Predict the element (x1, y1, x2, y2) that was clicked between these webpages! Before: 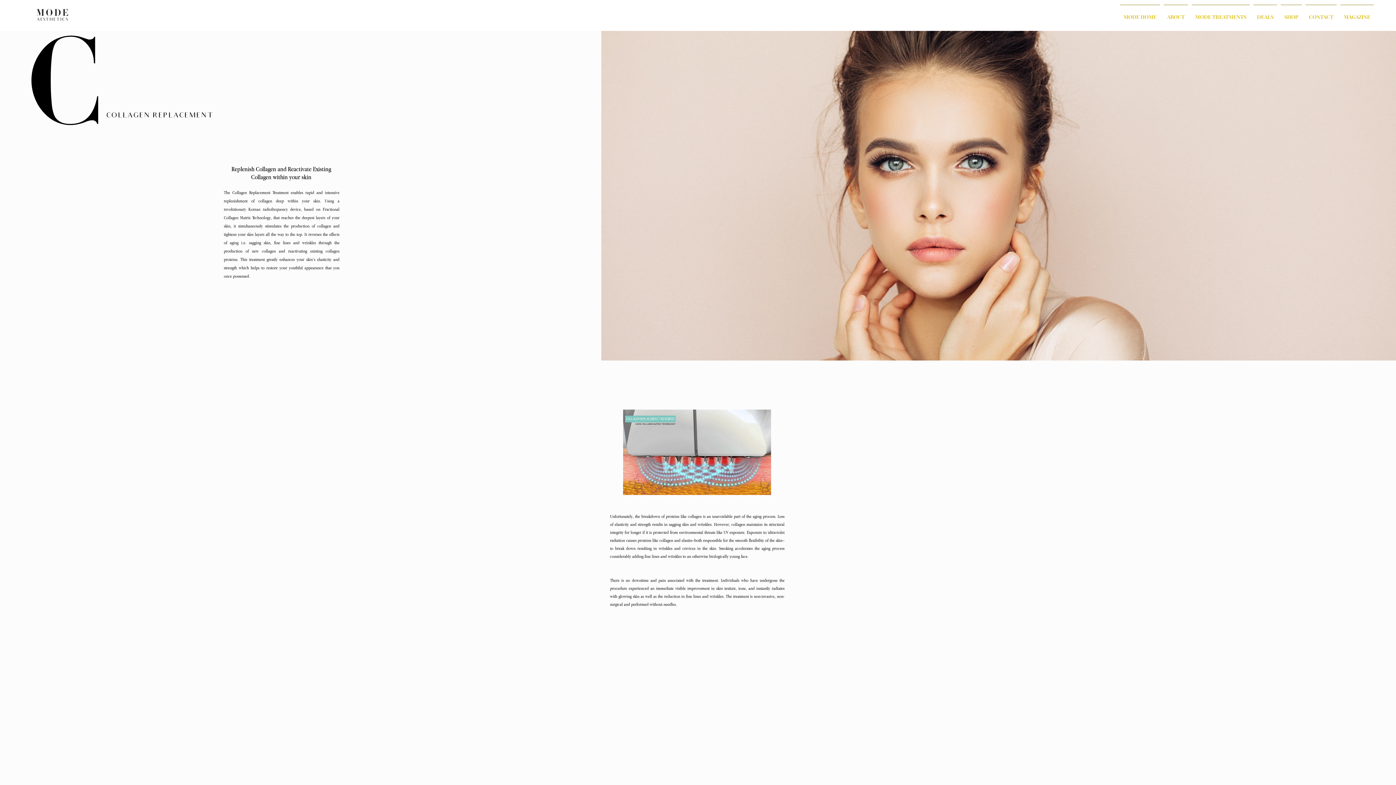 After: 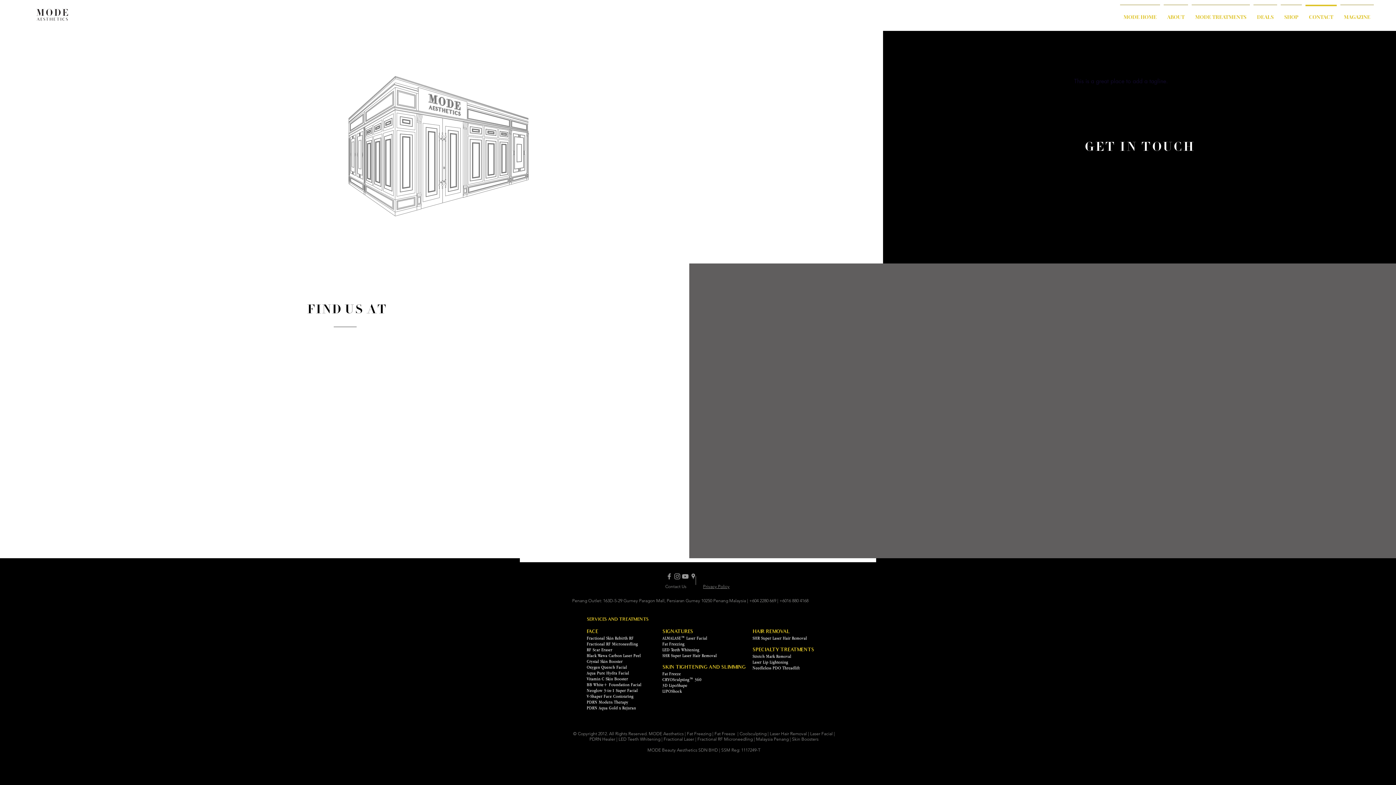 Action: label: CONTACT bbox: (1304, 4, 1338, 22)